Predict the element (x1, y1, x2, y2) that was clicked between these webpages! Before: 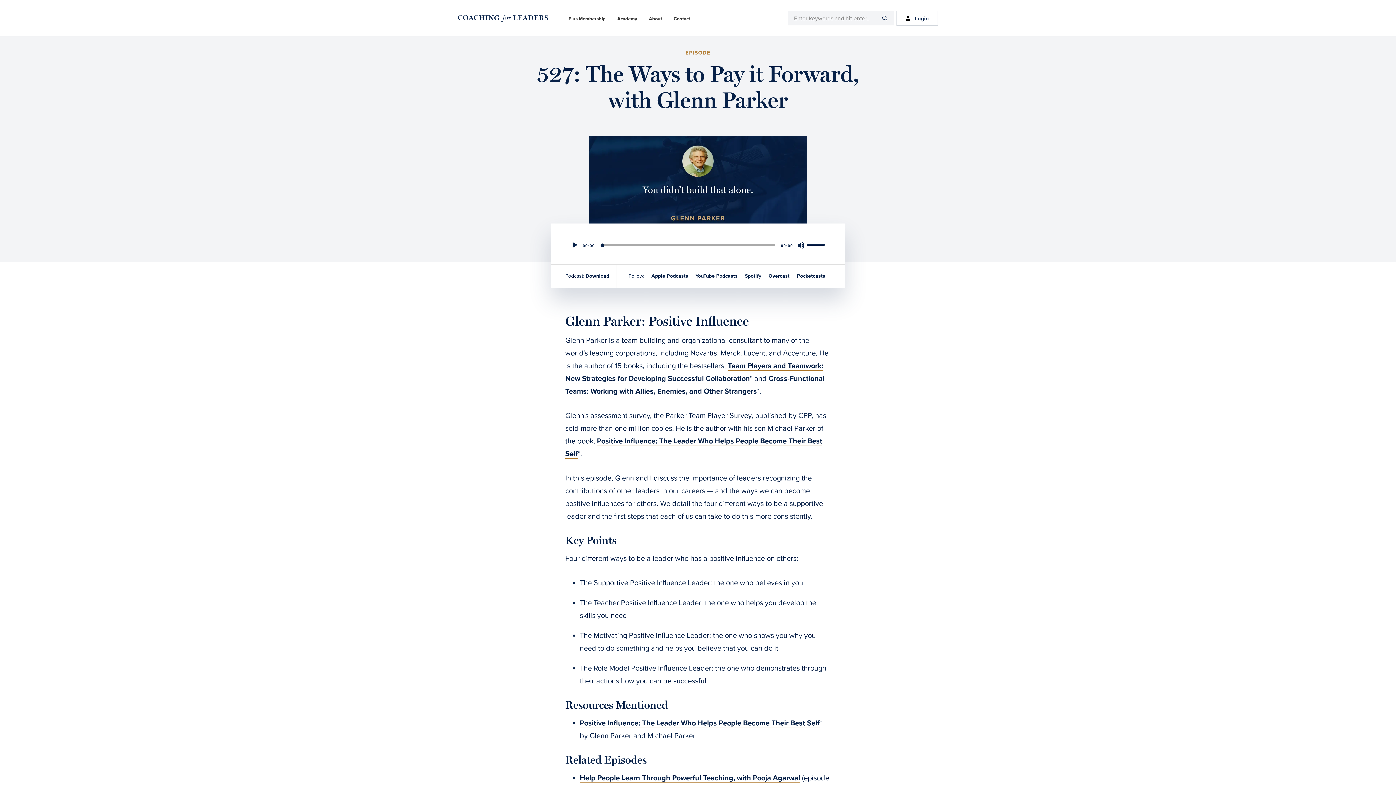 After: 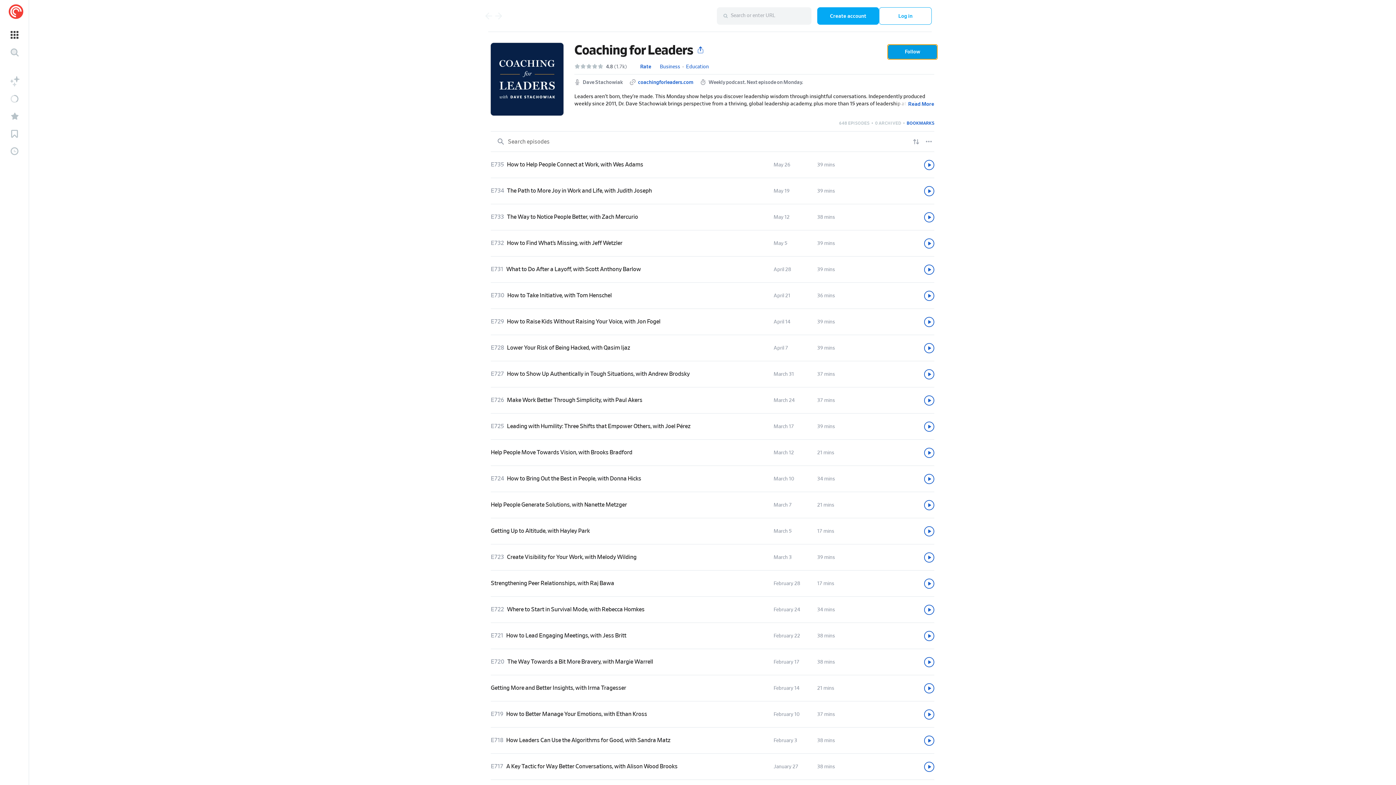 Action: bbox: (797, 273, 825, 280) label: Pocketcasts